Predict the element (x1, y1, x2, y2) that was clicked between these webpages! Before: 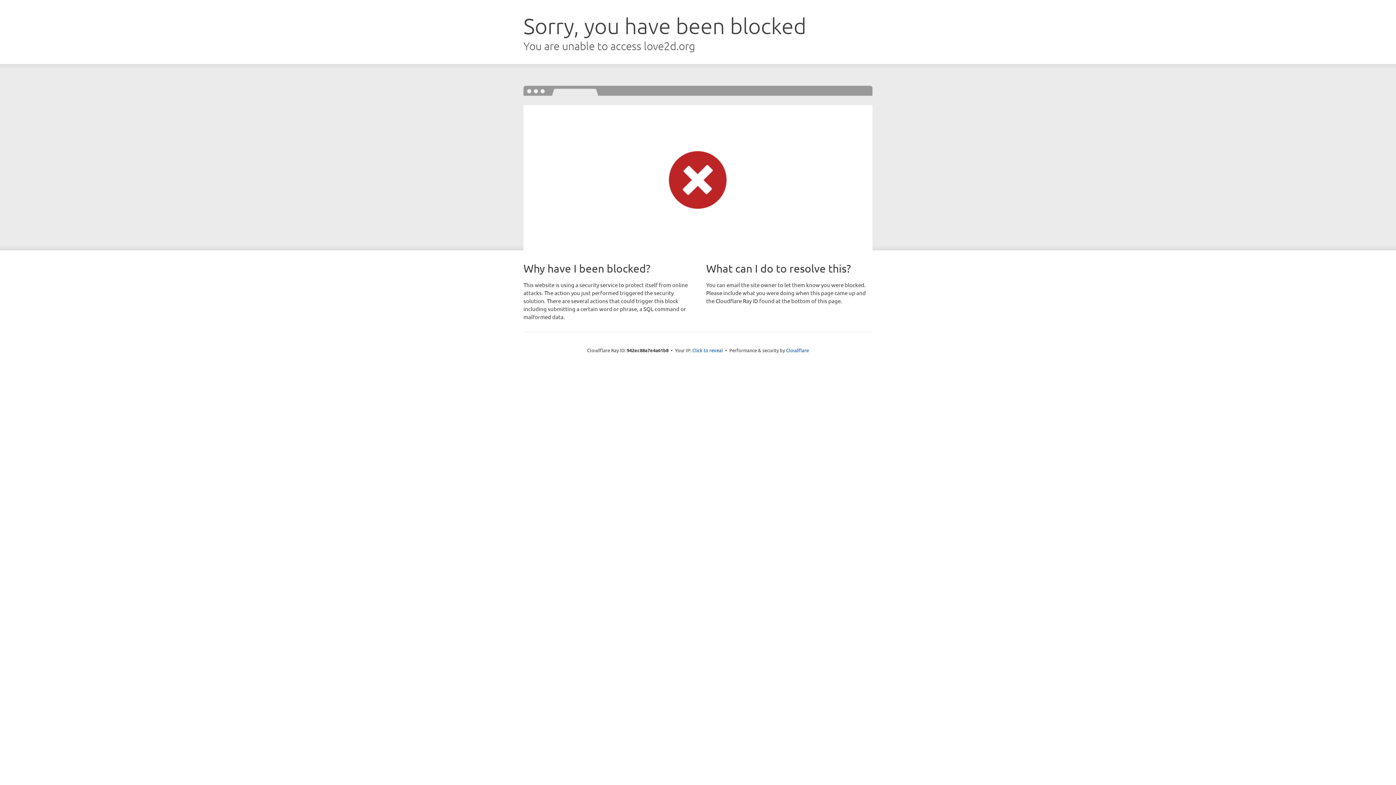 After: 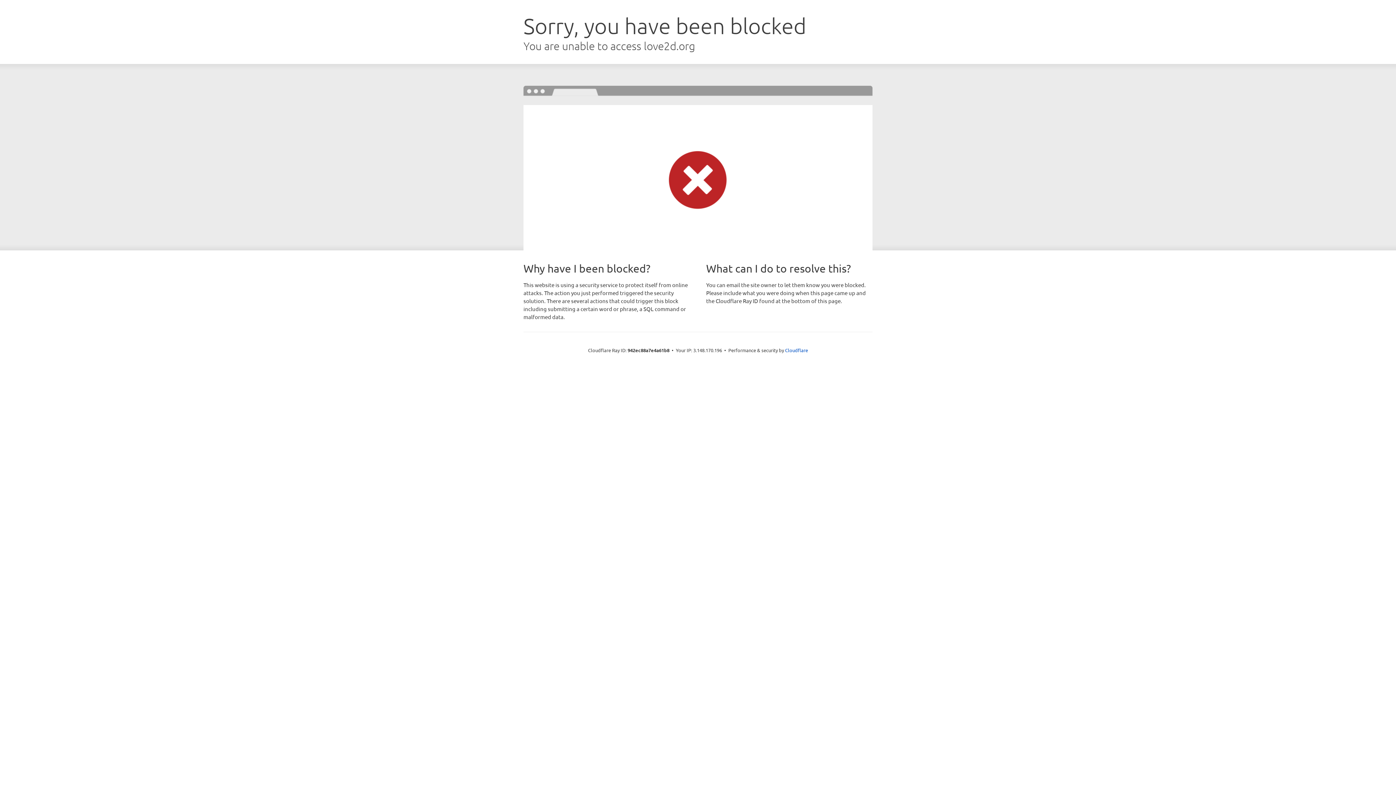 Action: label: Click to reveal bbox: (692, 346, 723, 353)